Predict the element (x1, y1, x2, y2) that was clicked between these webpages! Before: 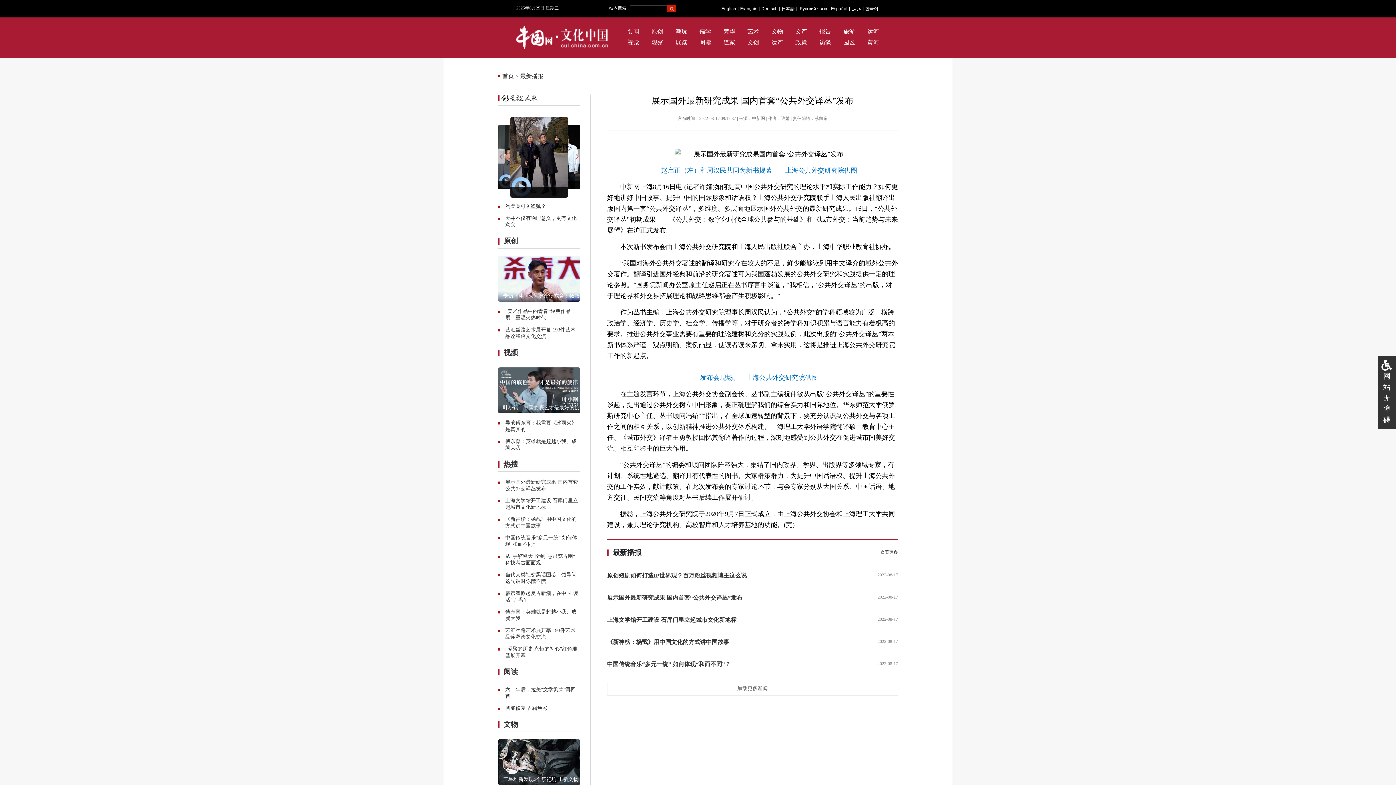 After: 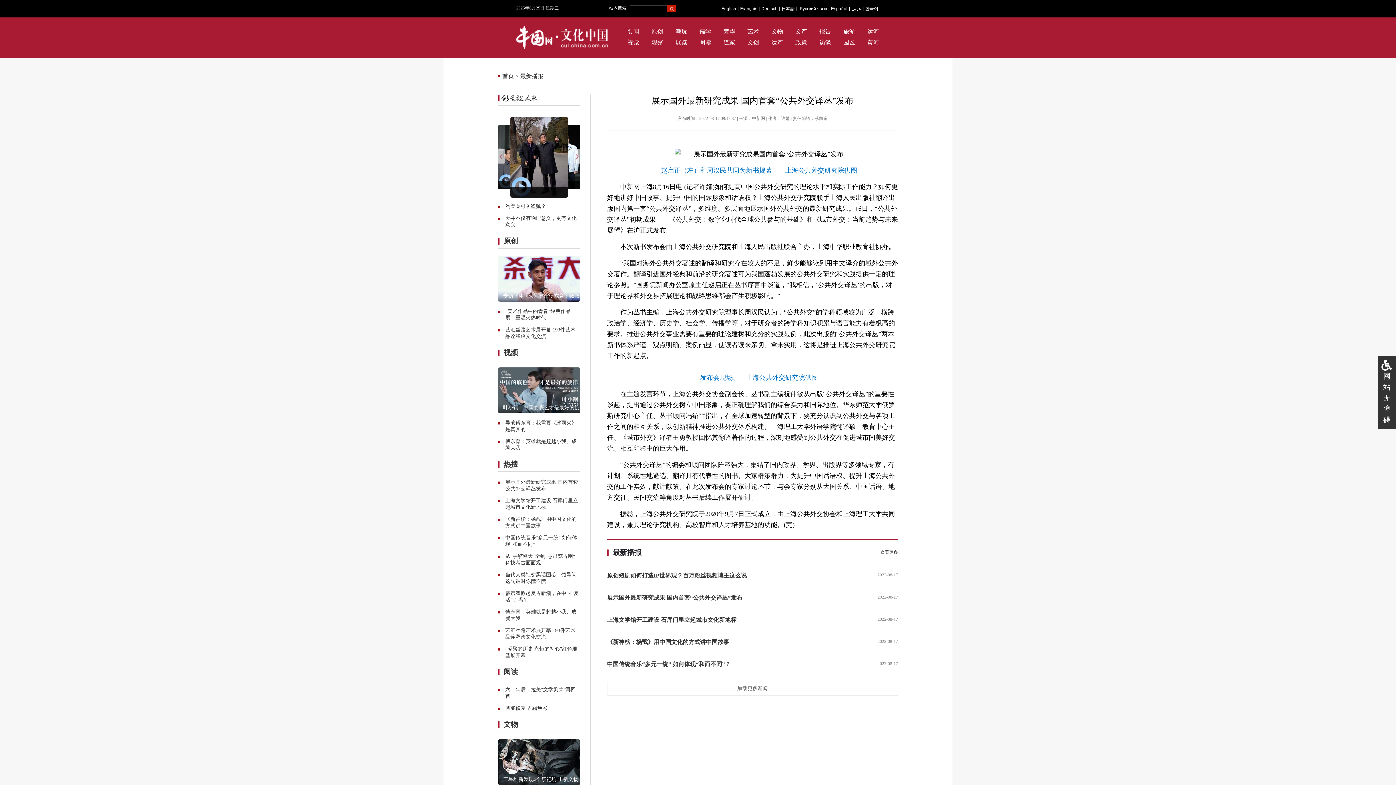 Action: bbox: (721, 6, 736, 11) label: English